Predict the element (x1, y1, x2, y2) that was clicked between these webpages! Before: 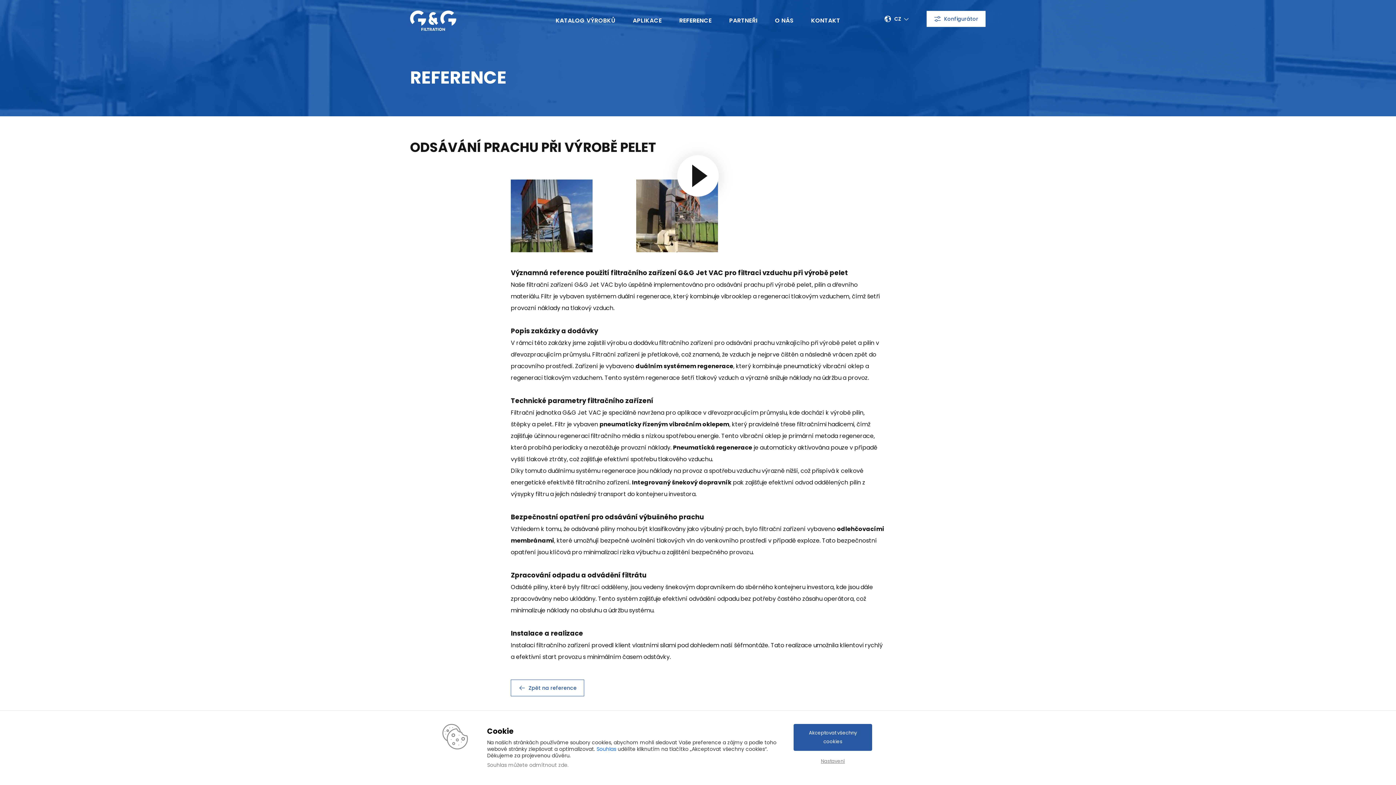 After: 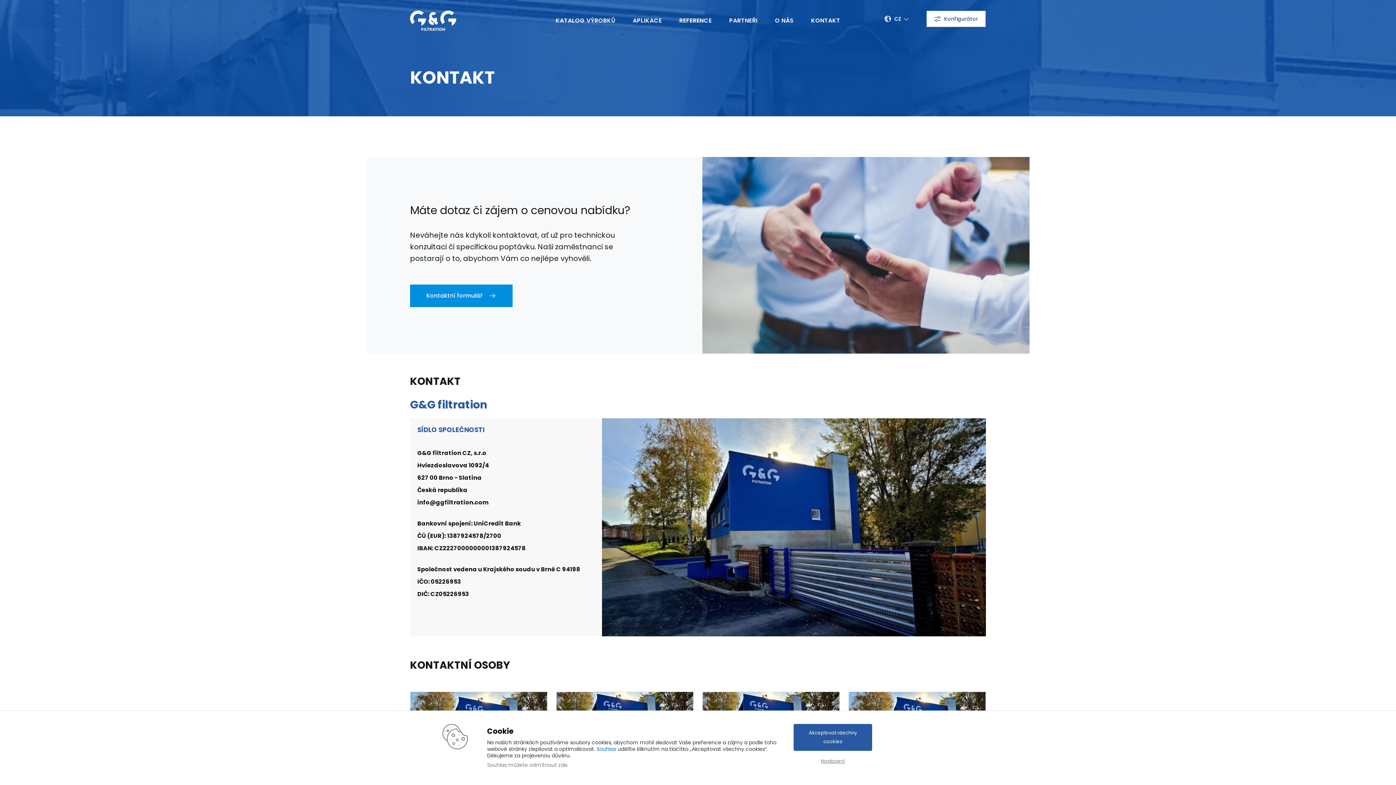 Action: bbox: (811, 16, 840, 24) label: KONTAKT